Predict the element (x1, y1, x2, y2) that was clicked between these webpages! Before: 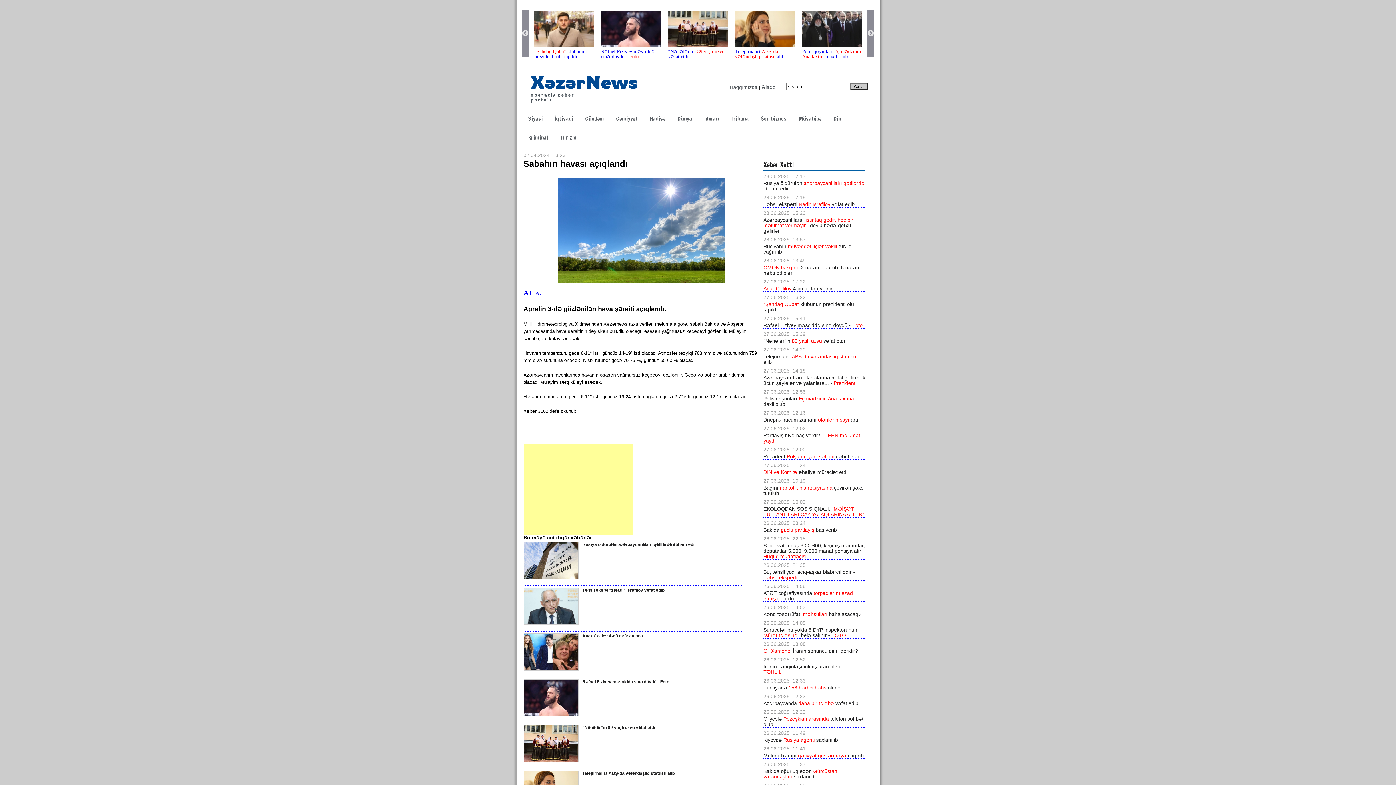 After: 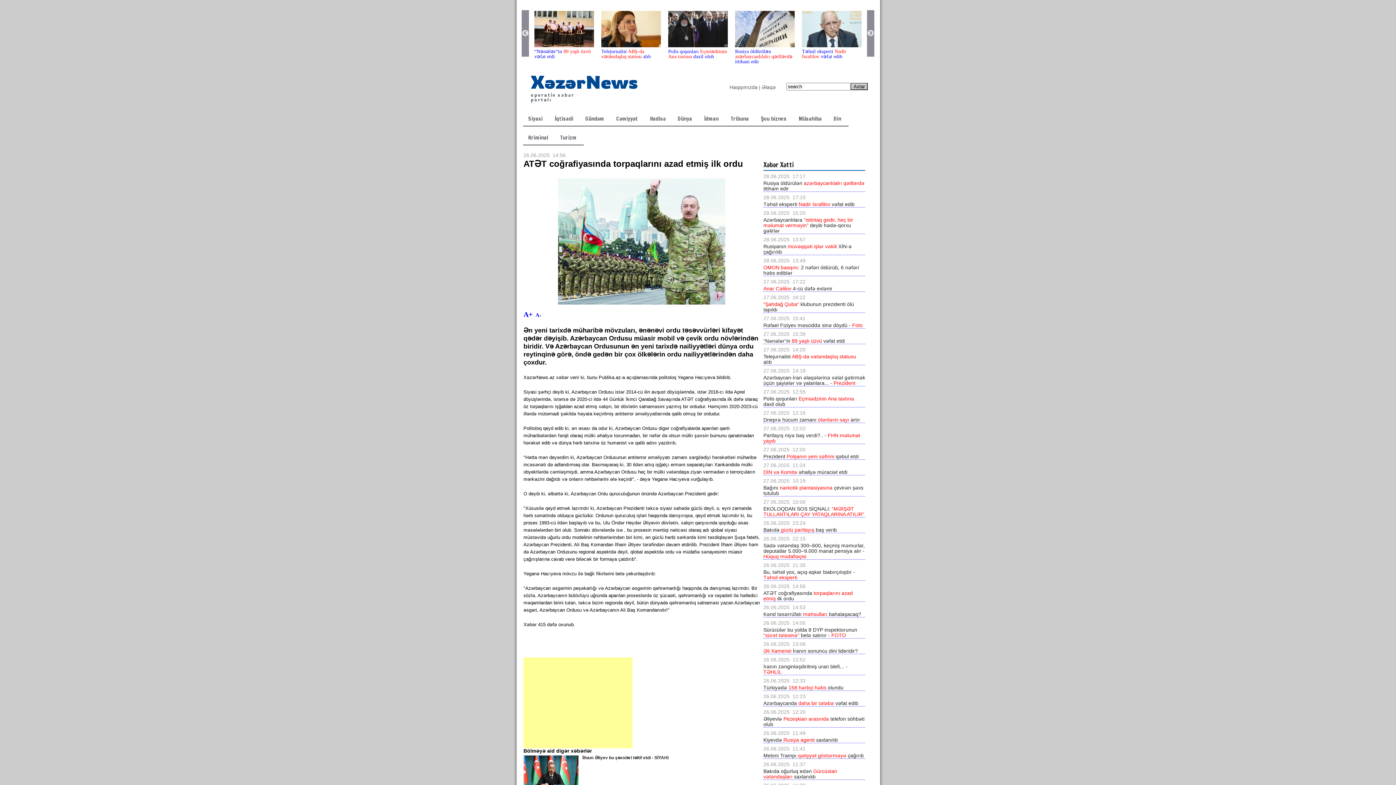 Action: bbox: (763, 590, 853, 601) label: ATƏT coğrafiyasında torpaqlarını azad etmiş ilk ordu